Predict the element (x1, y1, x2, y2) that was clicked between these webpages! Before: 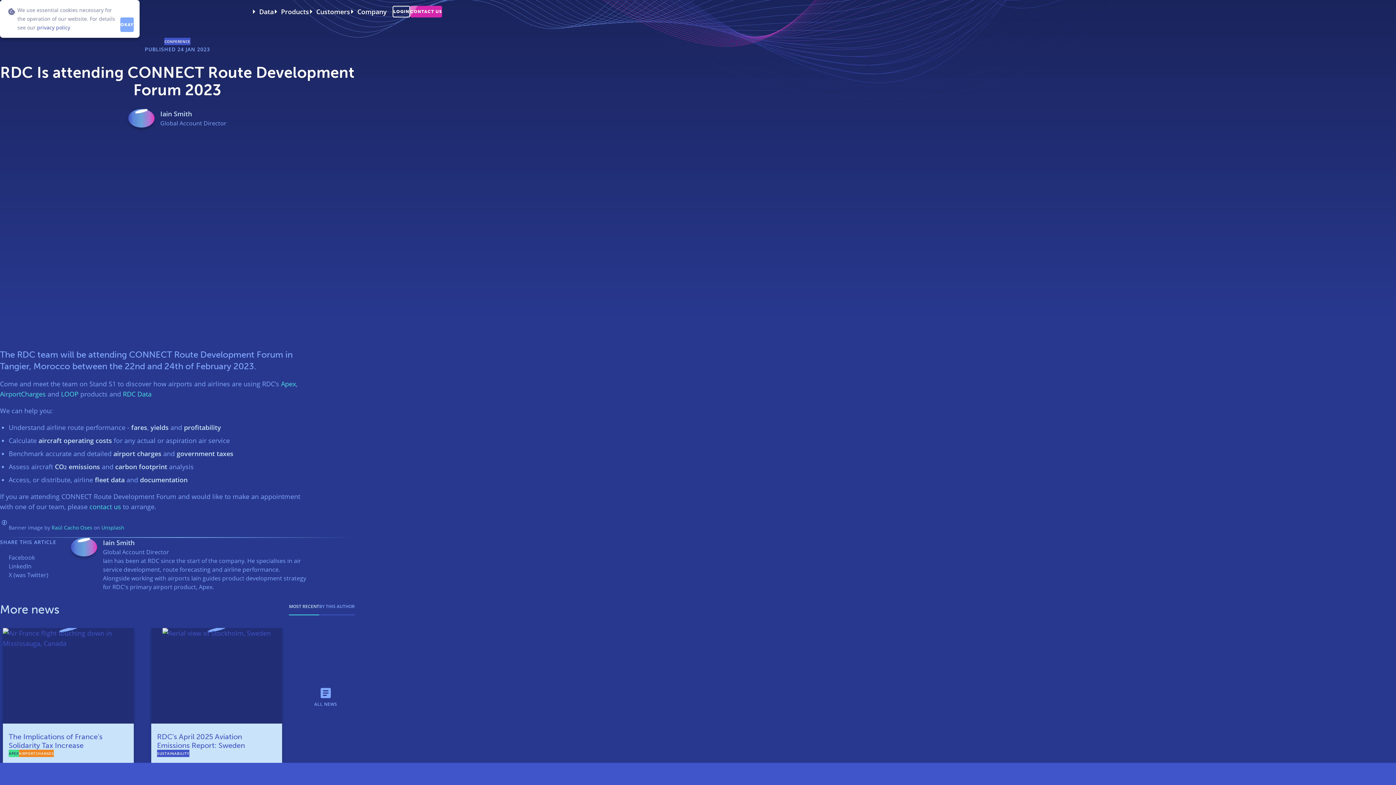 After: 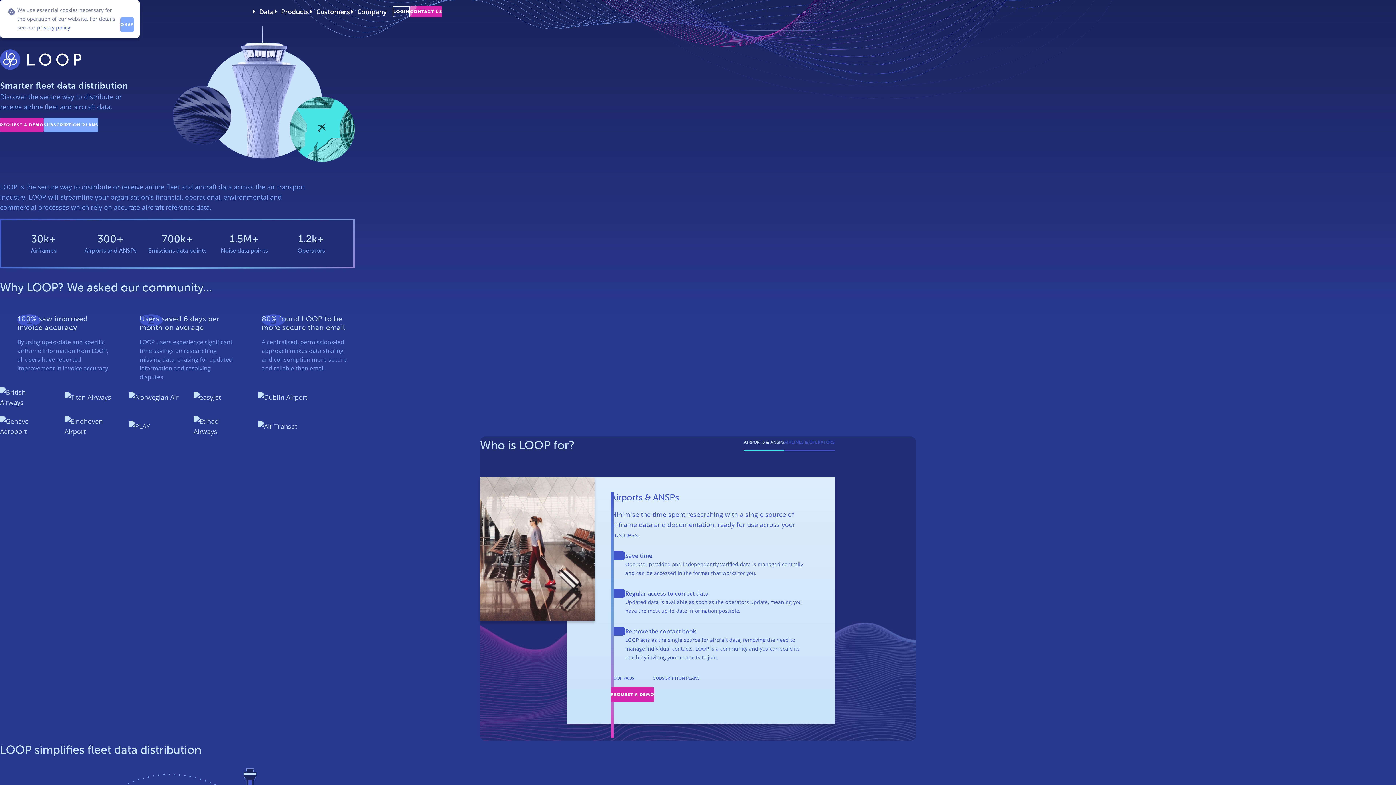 Action: bbox: (61, 389, 78, 398) label: LOOP